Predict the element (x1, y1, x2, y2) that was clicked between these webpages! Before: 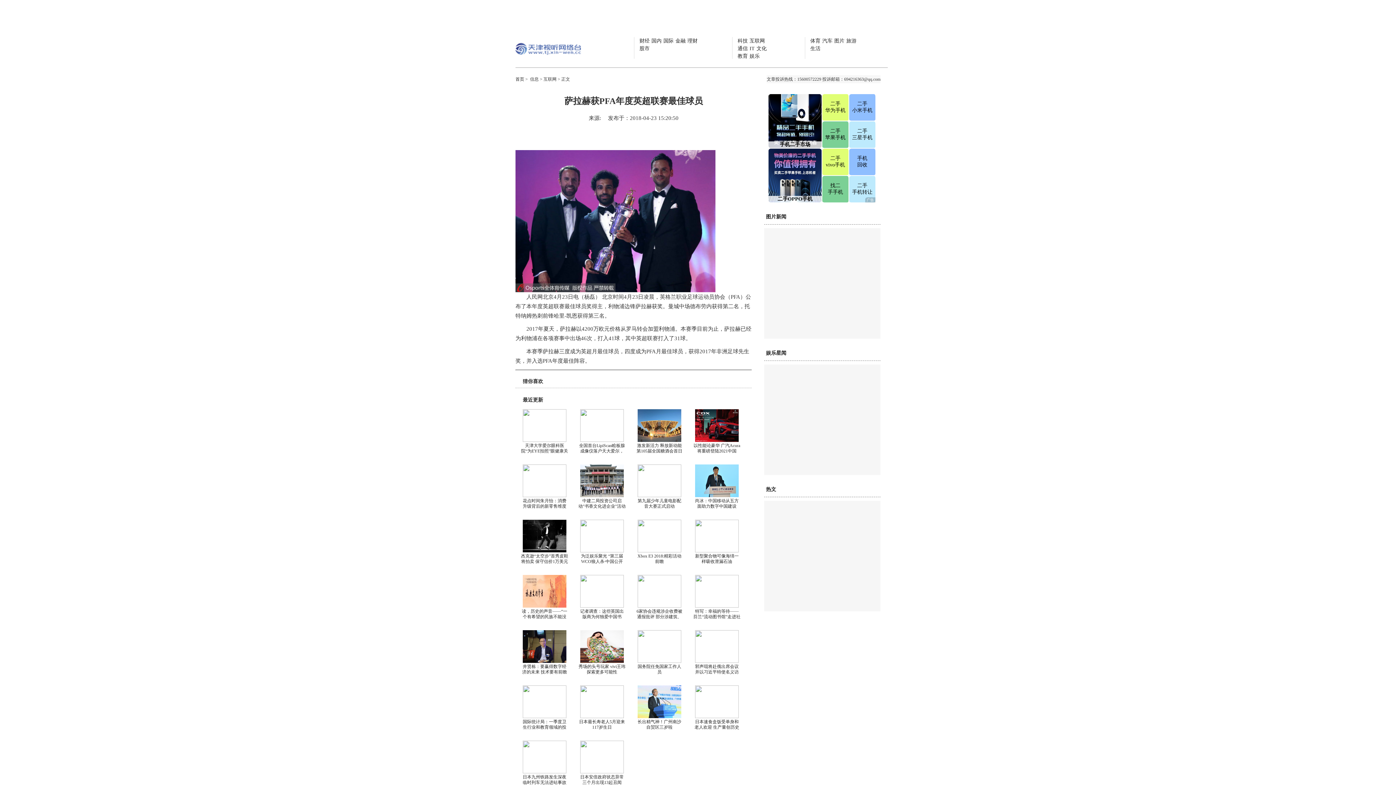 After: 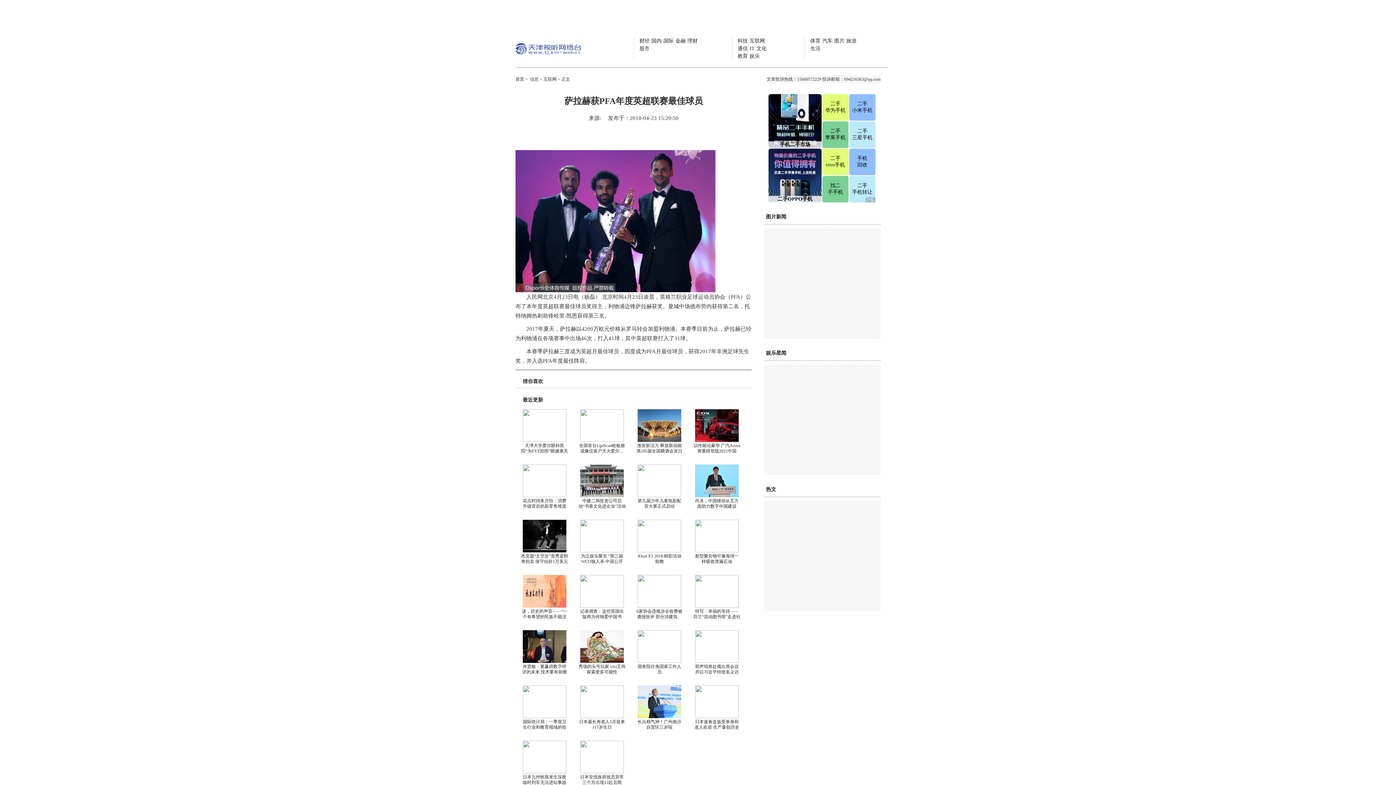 Action: bbox: (521, 464, 568, 497)